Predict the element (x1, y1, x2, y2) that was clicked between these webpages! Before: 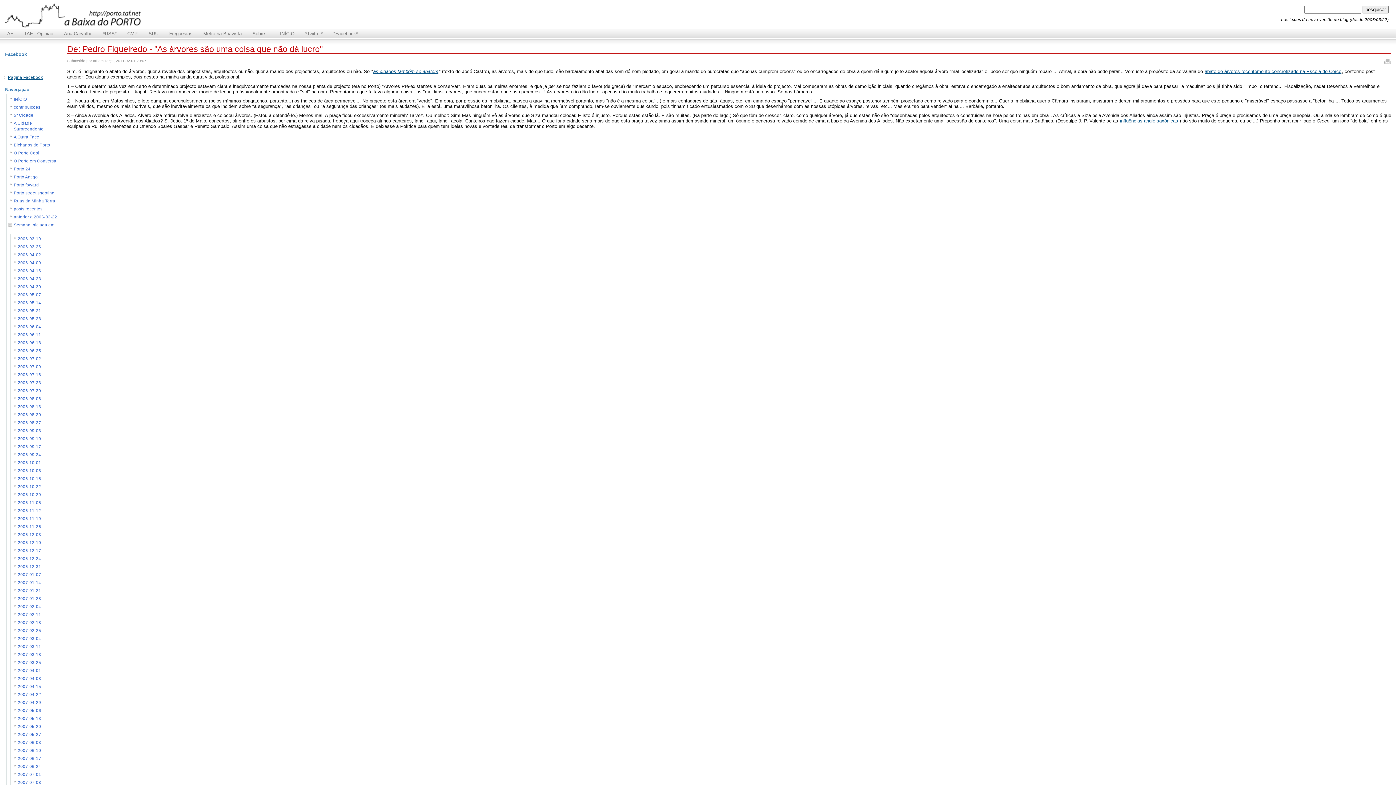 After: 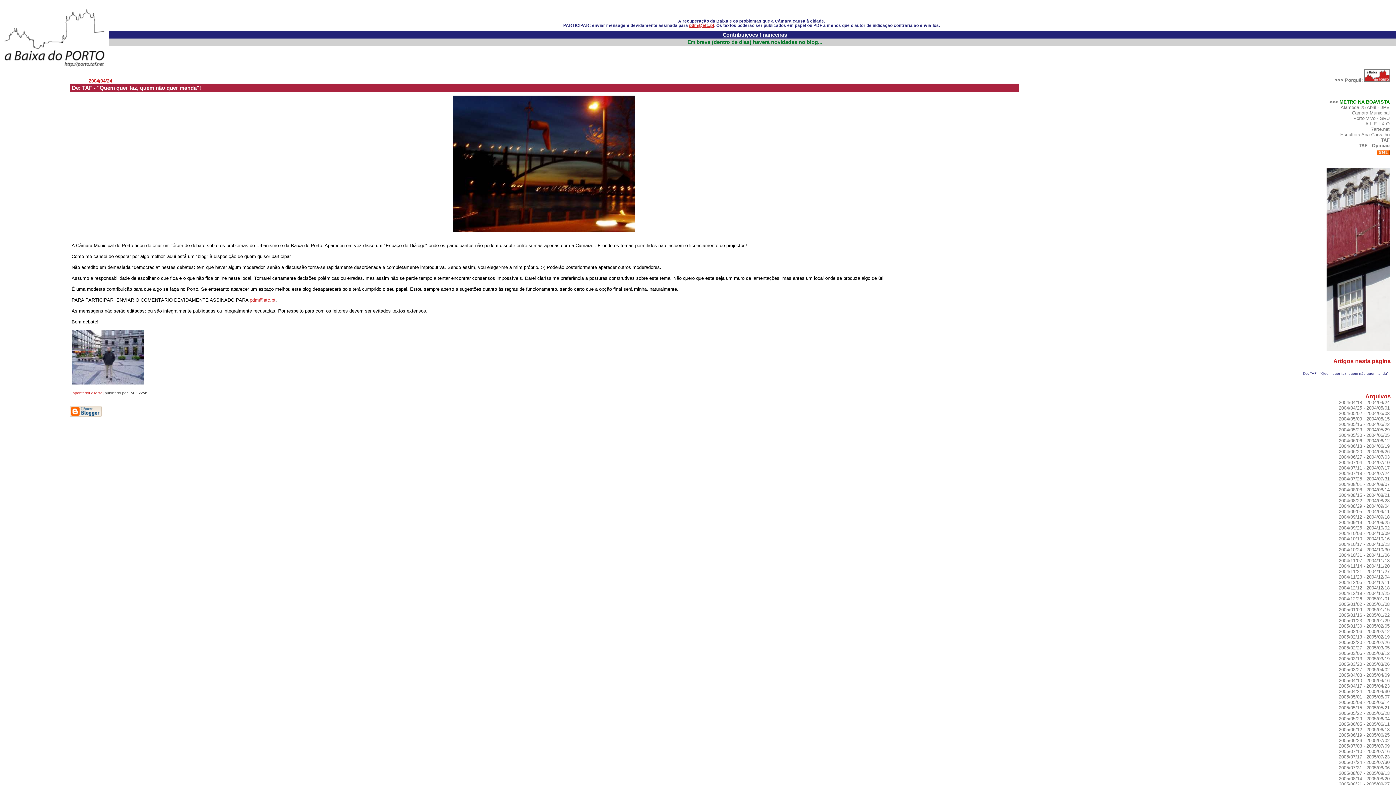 Action: label: Sobre... bbox: (247, 29, 273, 37)